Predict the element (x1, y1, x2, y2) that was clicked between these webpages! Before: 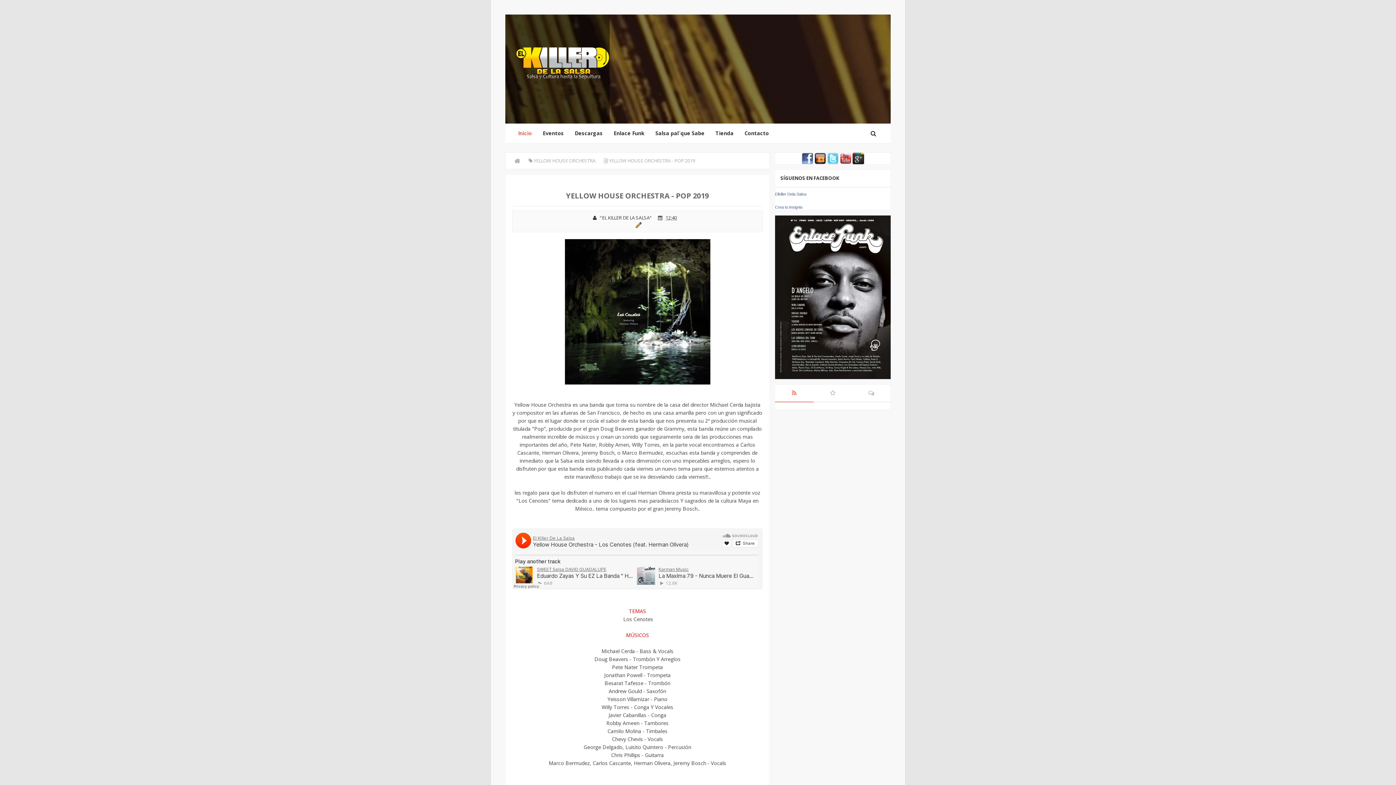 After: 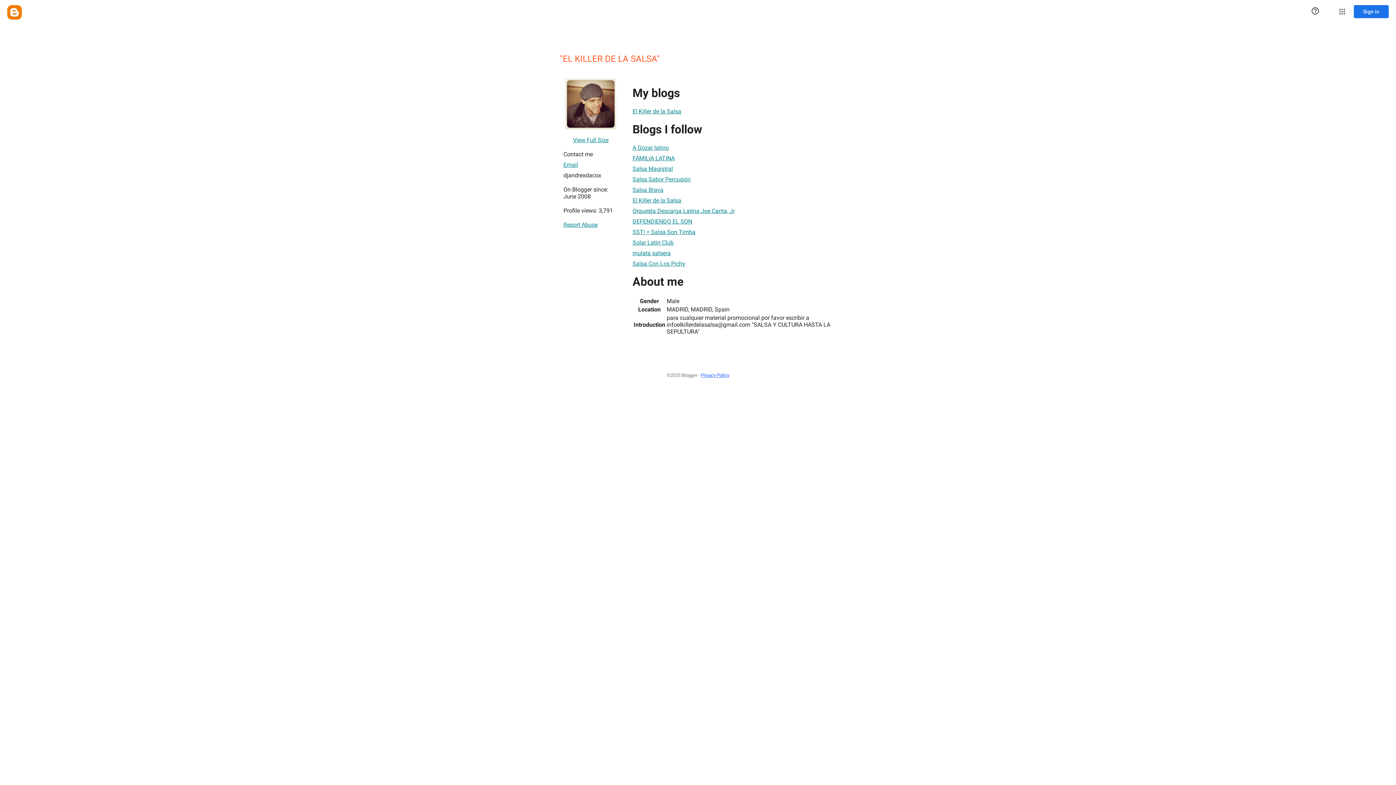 Action: bbox: (597, 213, 655, 222) label: "EL KILLER DE LA SALSA" 